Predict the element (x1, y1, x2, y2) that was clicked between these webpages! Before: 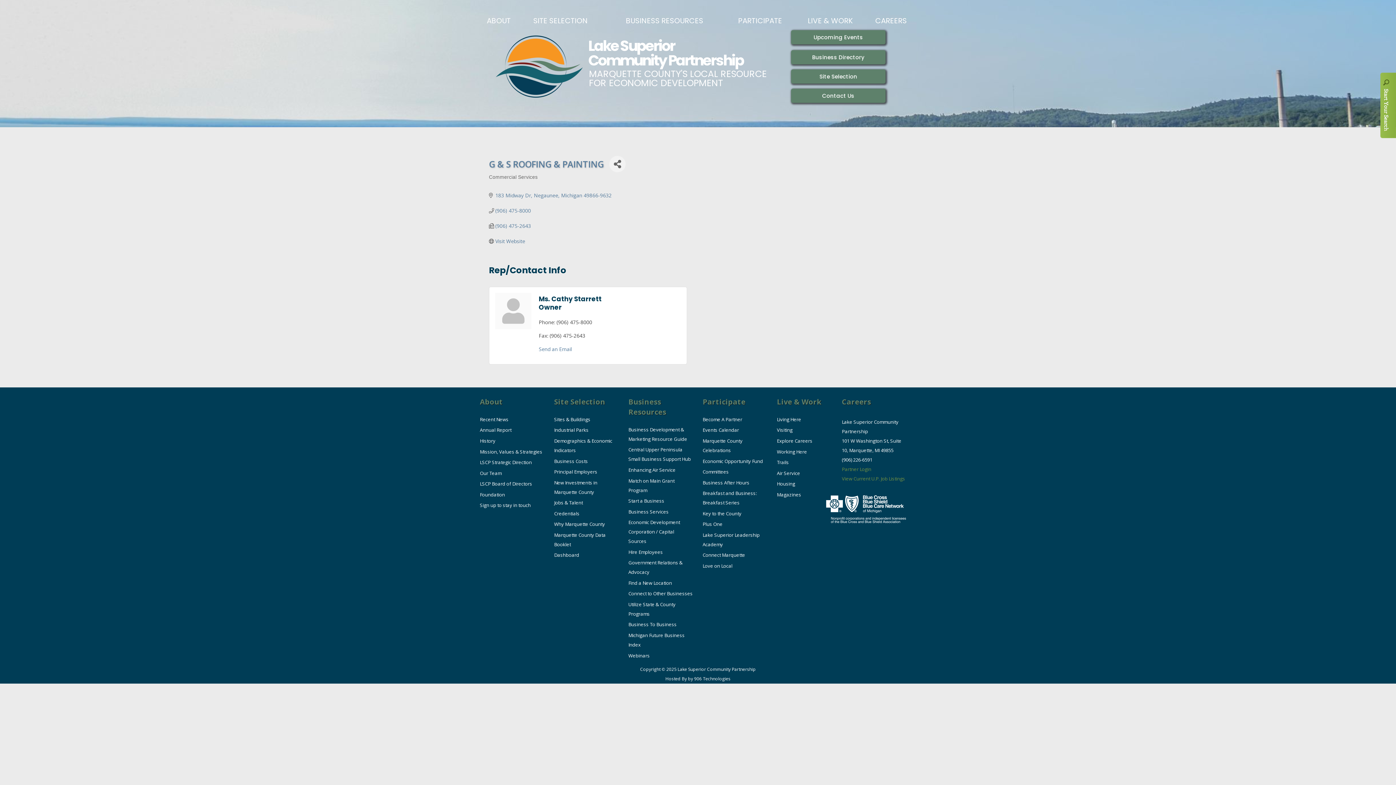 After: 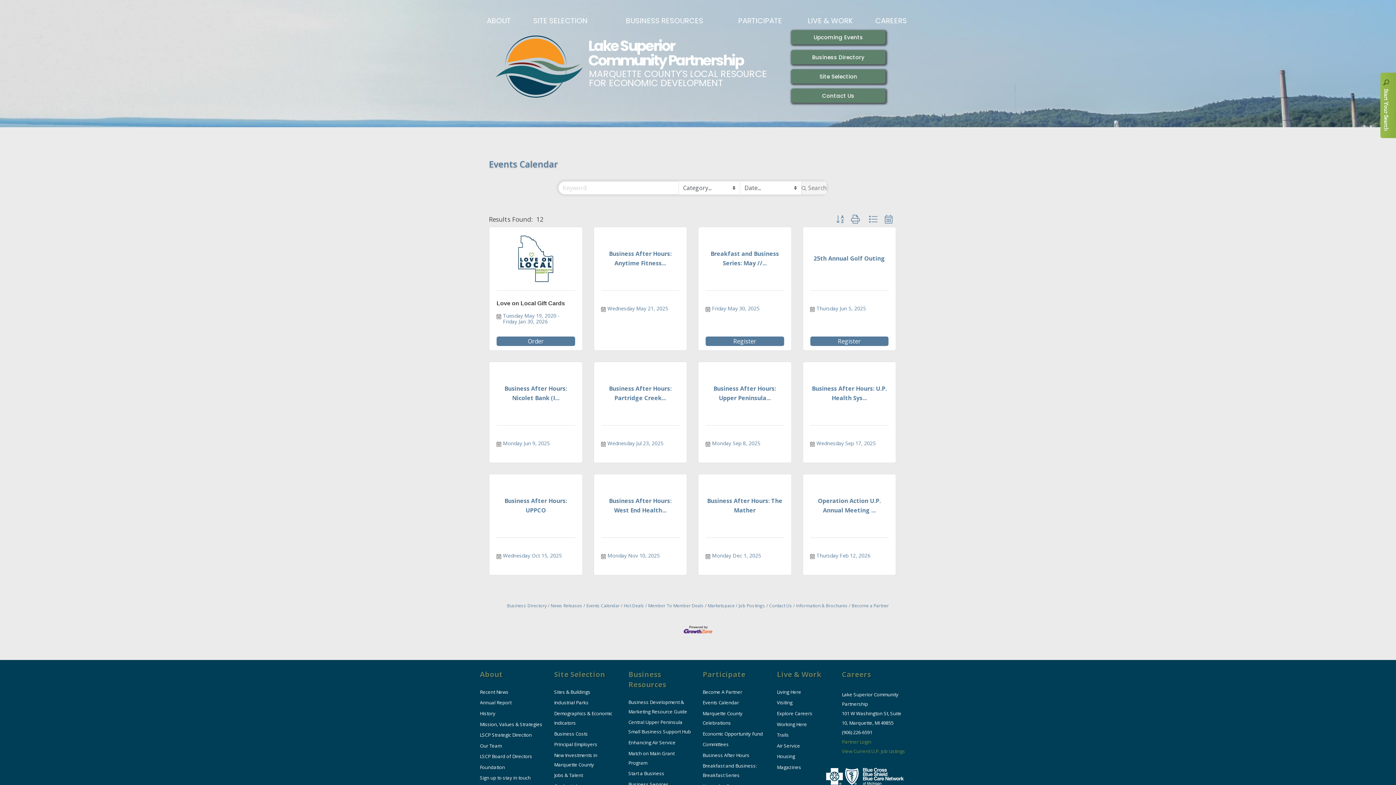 Action: bbox: (791, 30, 885, 44) label: Upcoming Events